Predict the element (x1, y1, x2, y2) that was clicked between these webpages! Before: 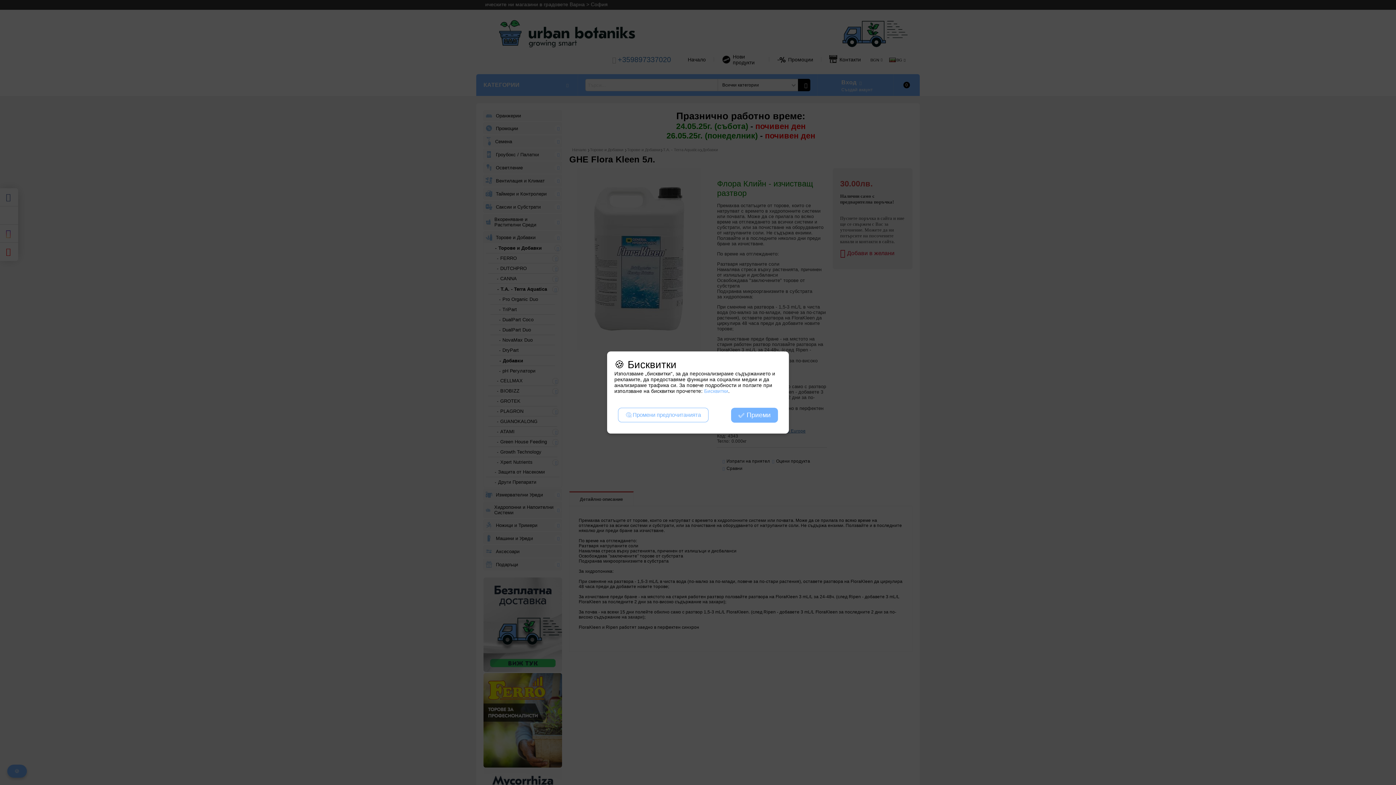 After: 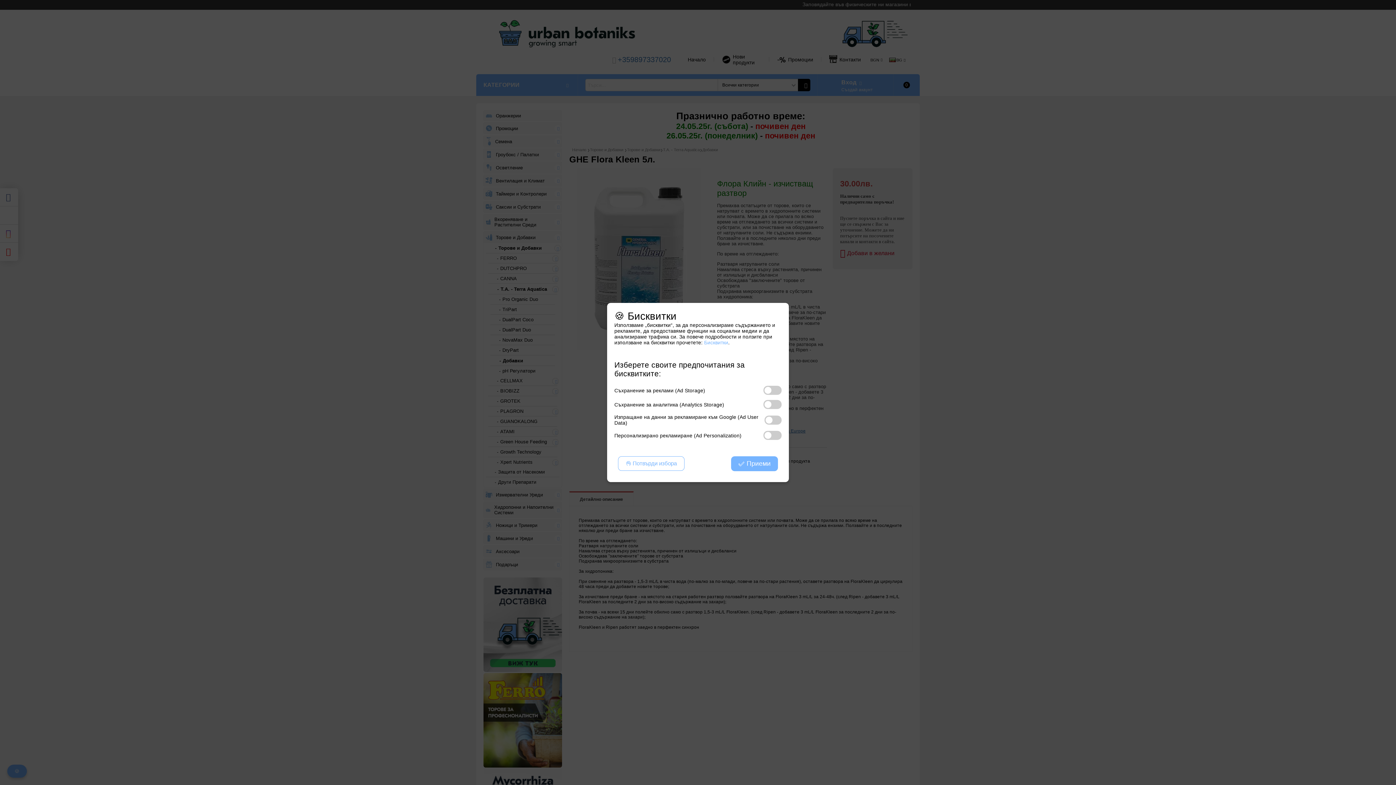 Action: bbox: (618, 408, 708, 422) label: 🤔 Промени предпочитанията